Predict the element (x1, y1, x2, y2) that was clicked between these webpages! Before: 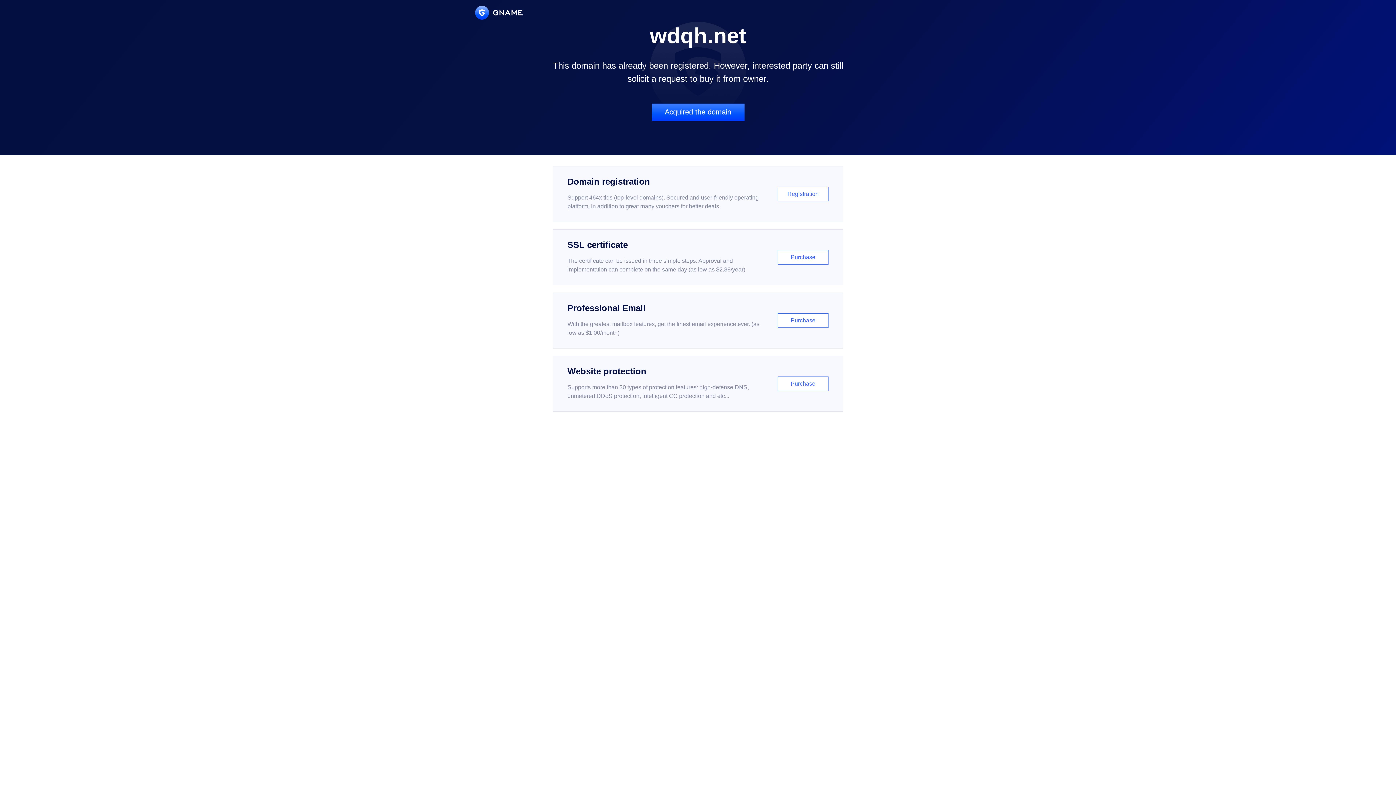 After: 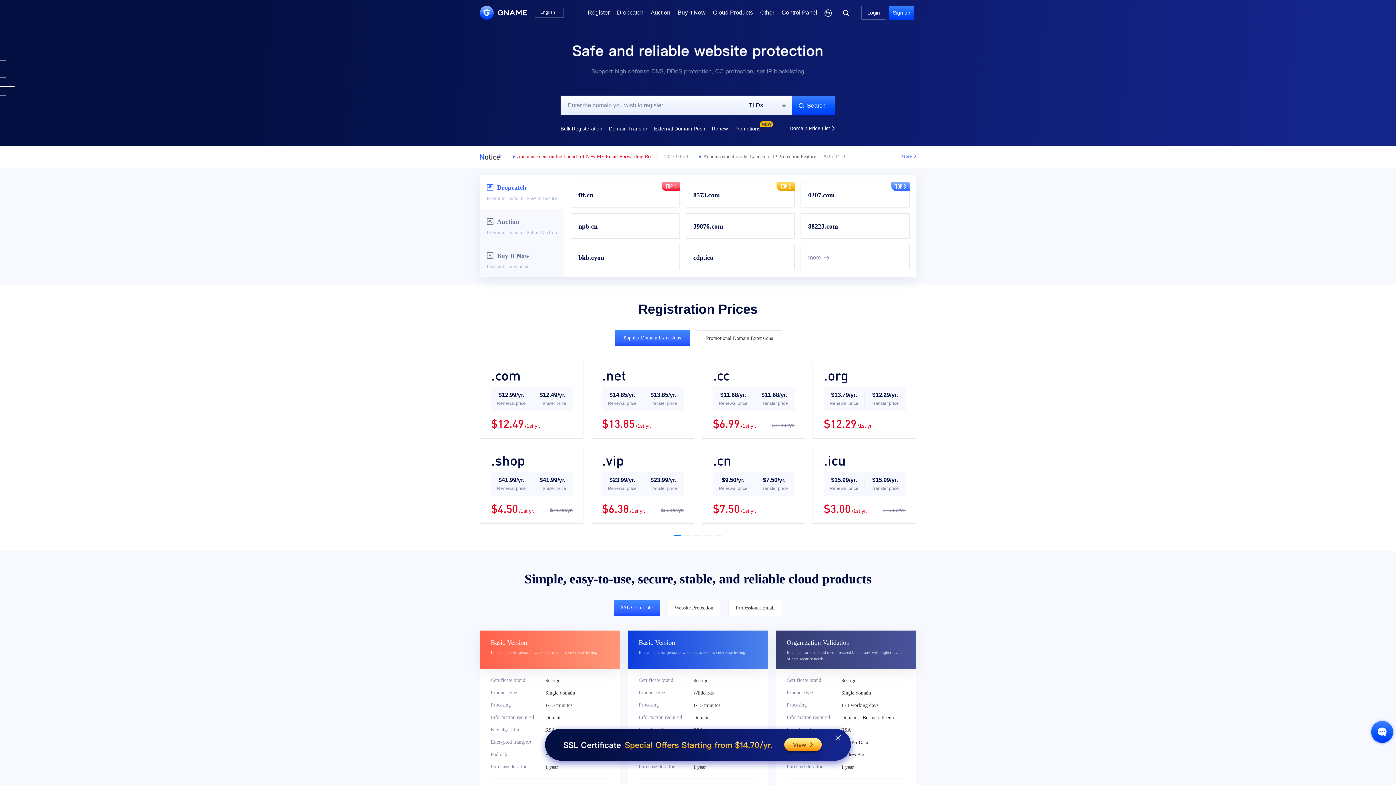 Action: bbox: (475, 5, 522, 19)